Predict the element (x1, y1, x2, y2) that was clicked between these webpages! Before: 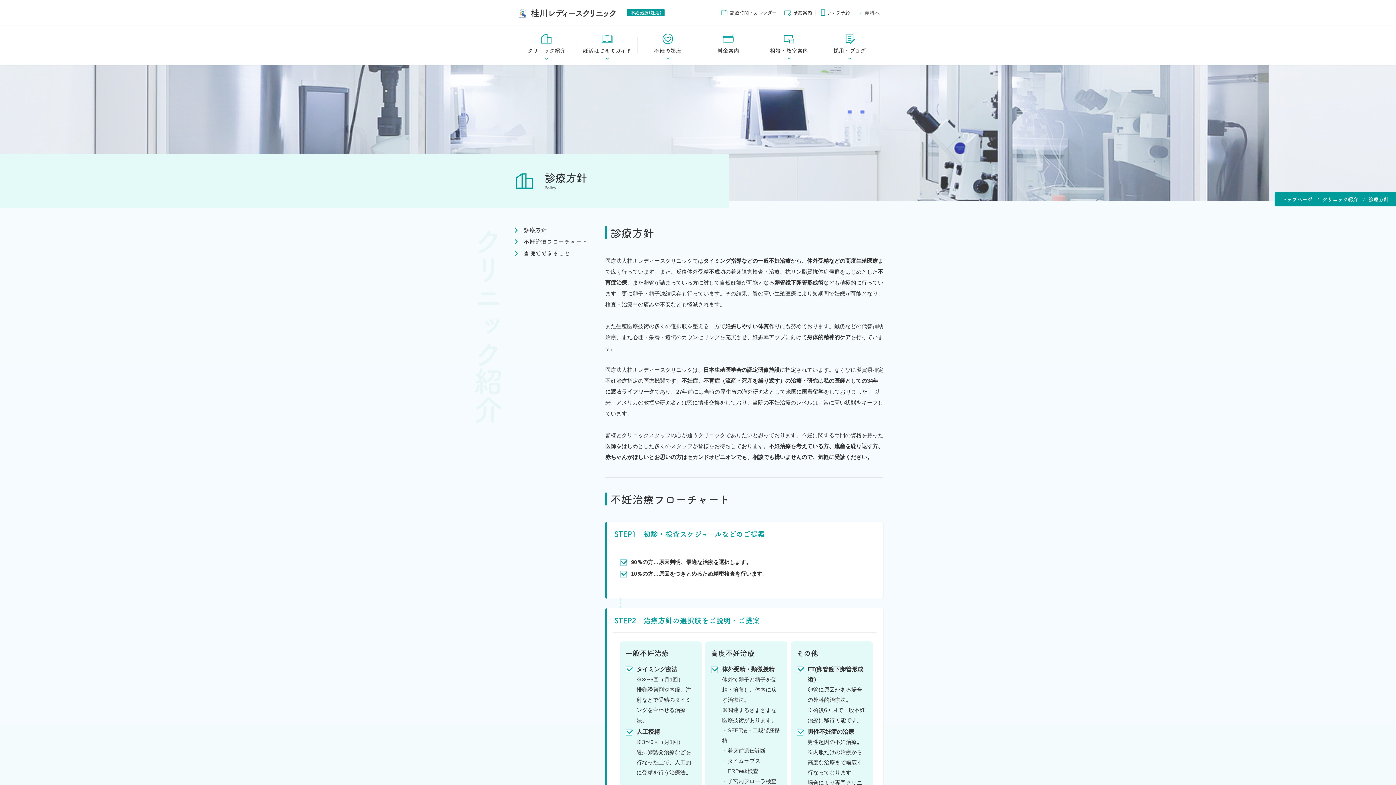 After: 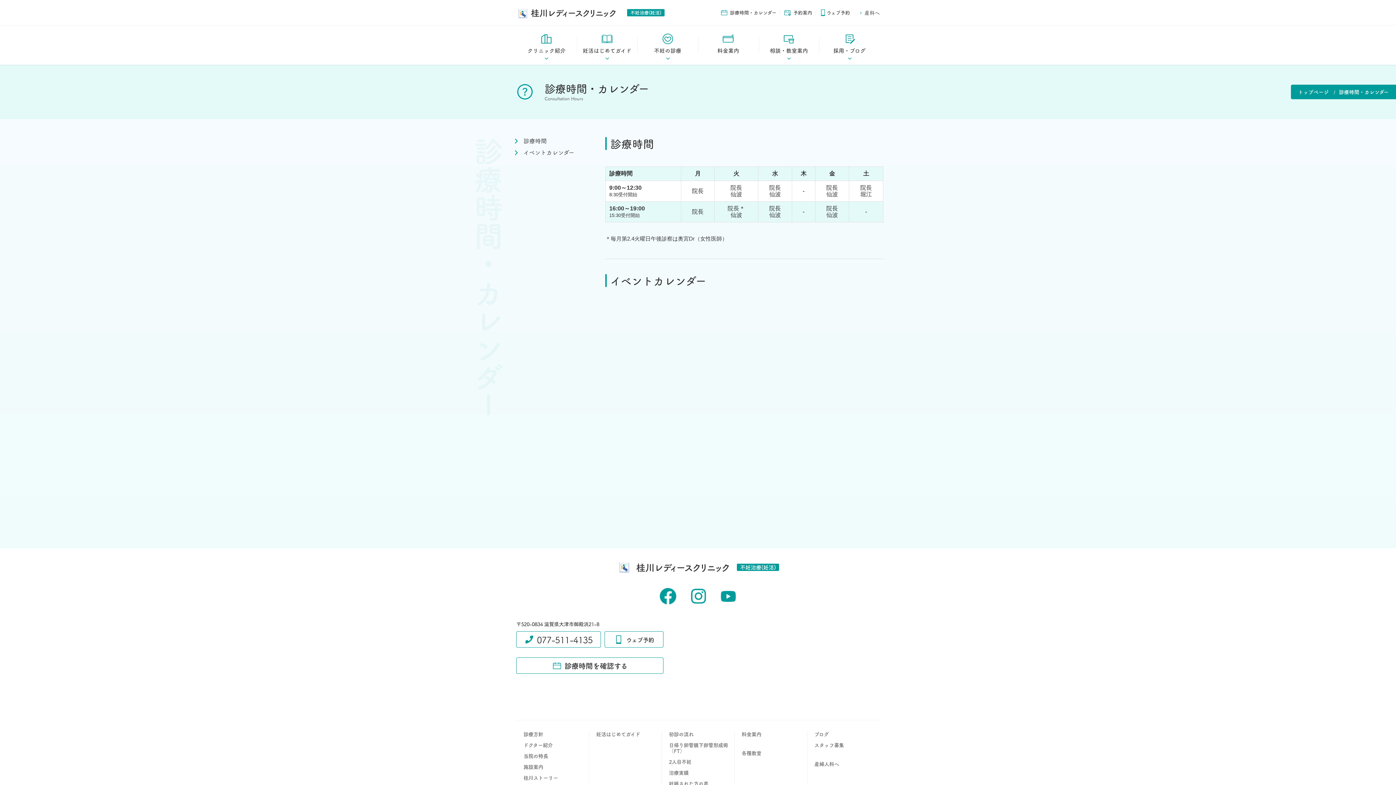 Action: bbox: (716, 9, 776, 16) label: 診療時間・カレンダー